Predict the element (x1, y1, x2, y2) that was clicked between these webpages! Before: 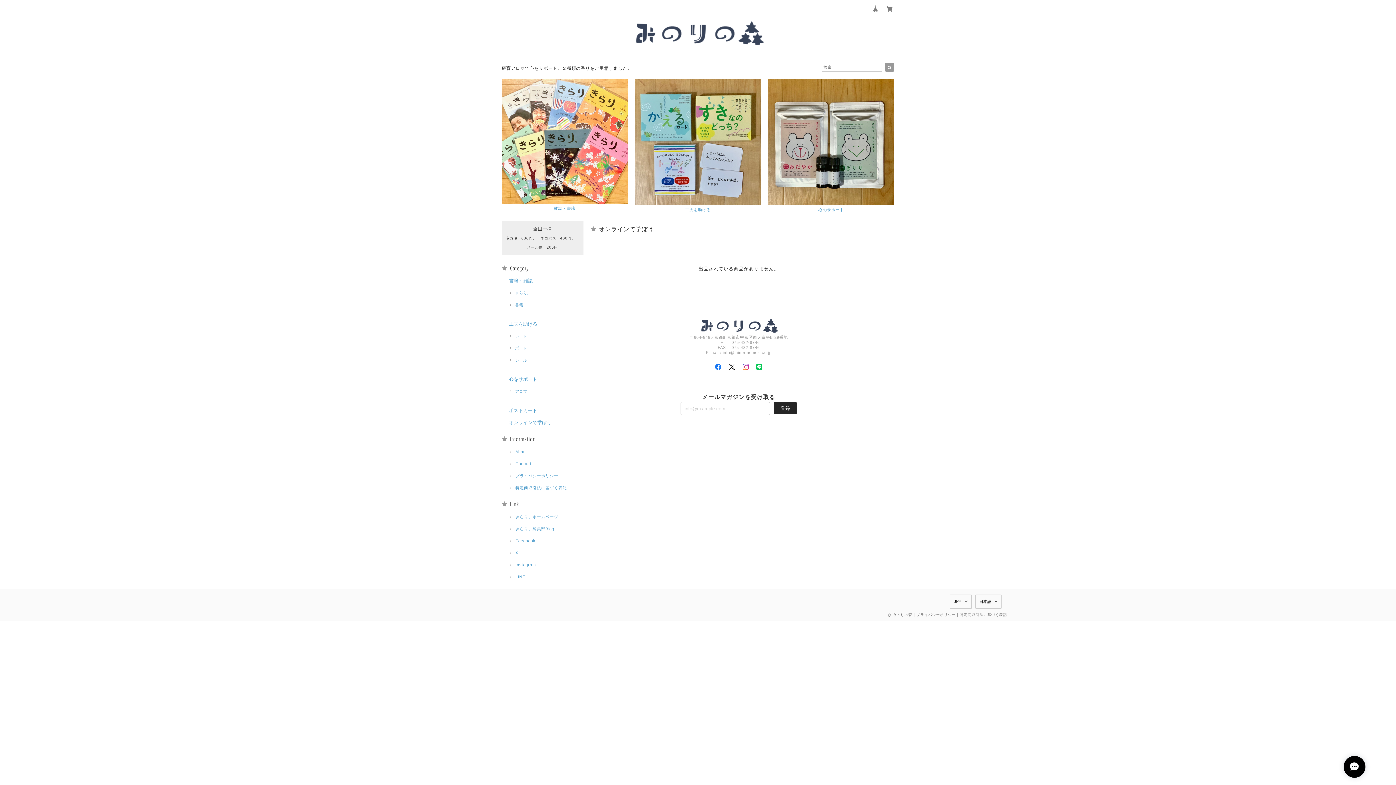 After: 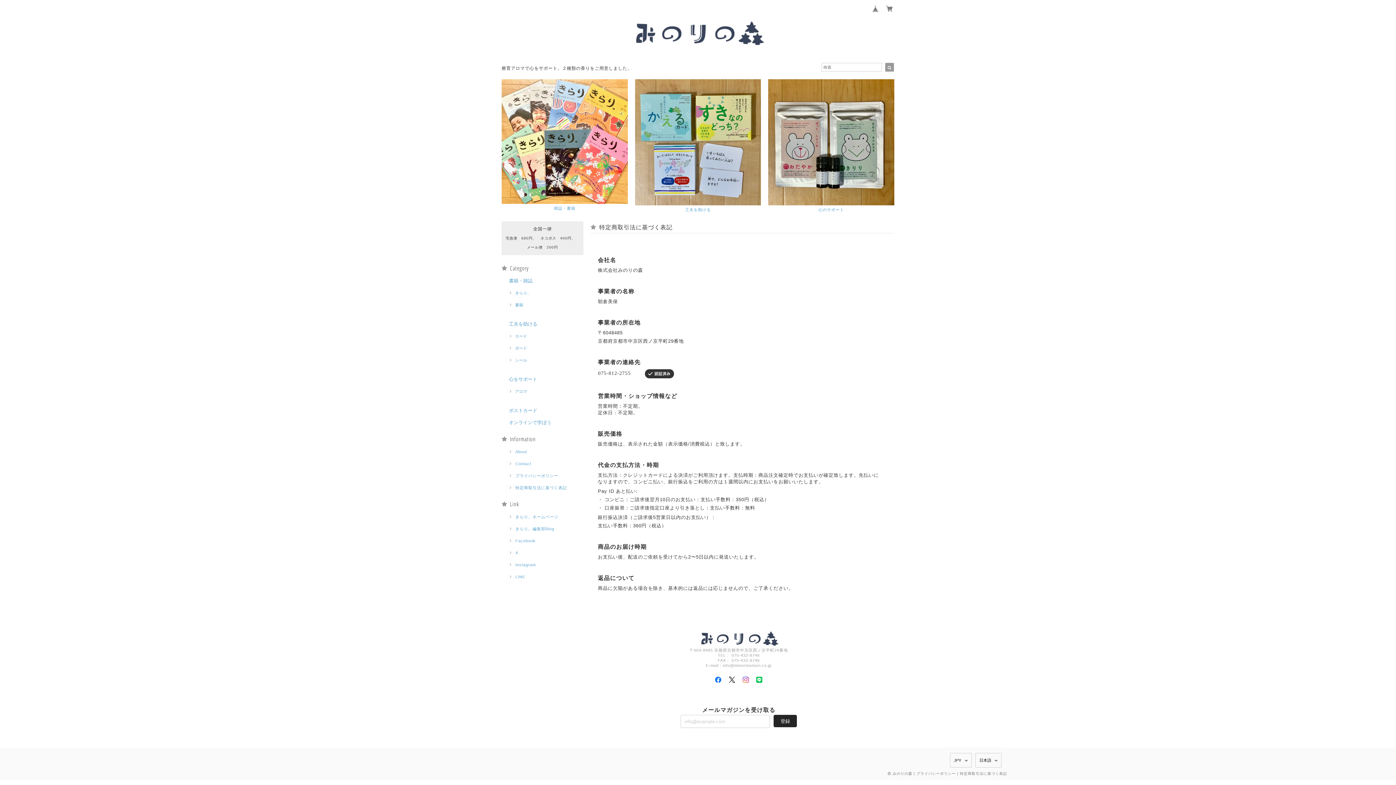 Action: bbox: (515, 485, 567, 490) label: 特定商取引法に基づく表記